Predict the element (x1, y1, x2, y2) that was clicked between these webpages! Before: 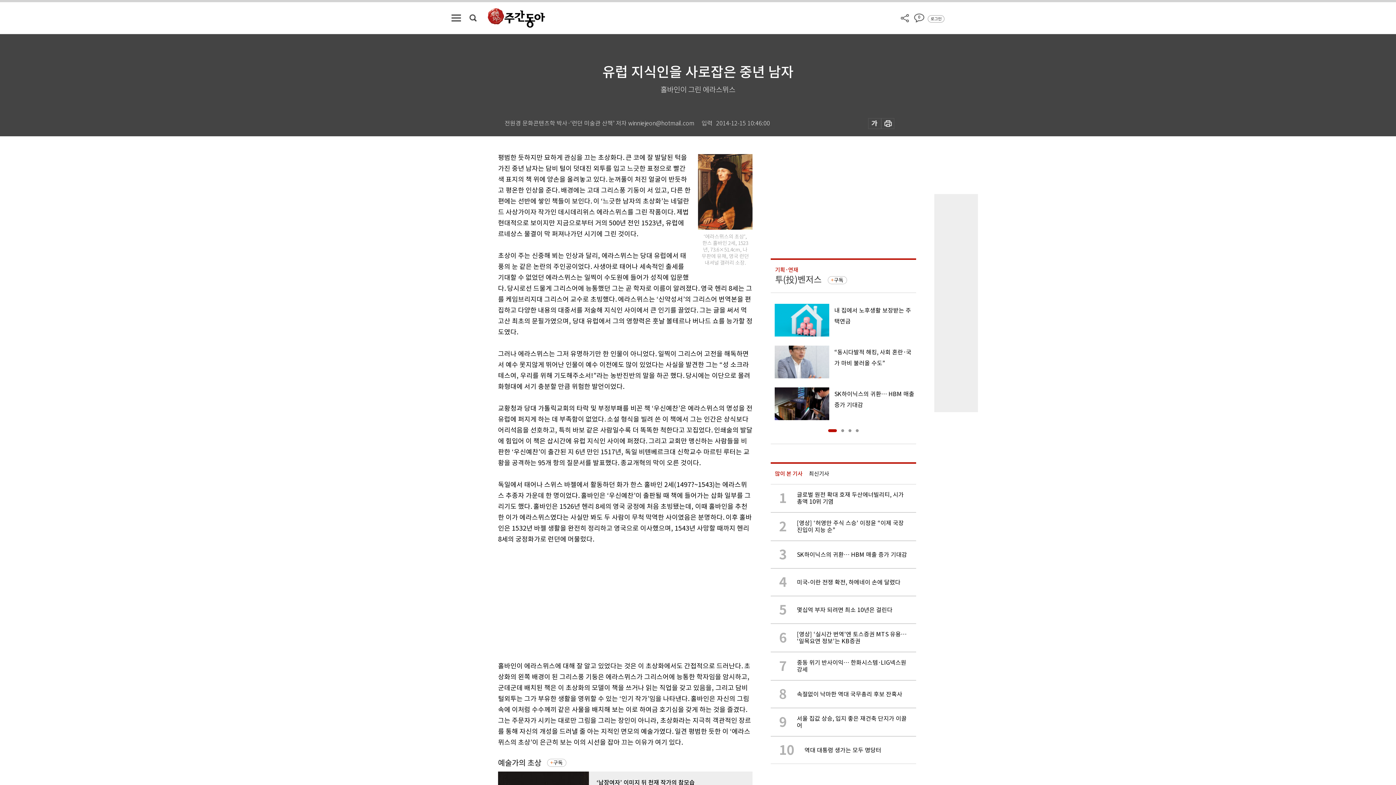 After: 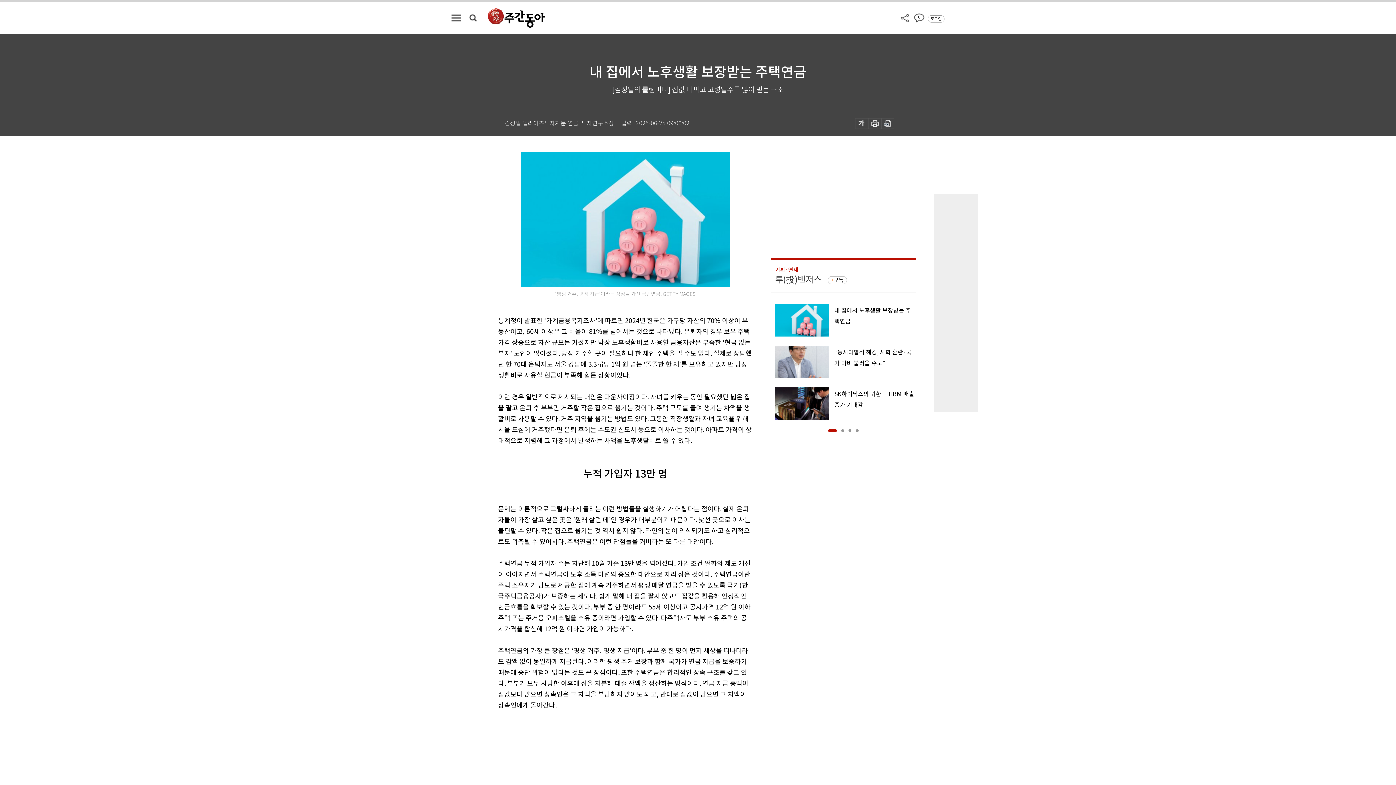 Action: label: 내 집에서 노후생활 보장받는 주택연금 bbox: (770, 304, 916, 336)